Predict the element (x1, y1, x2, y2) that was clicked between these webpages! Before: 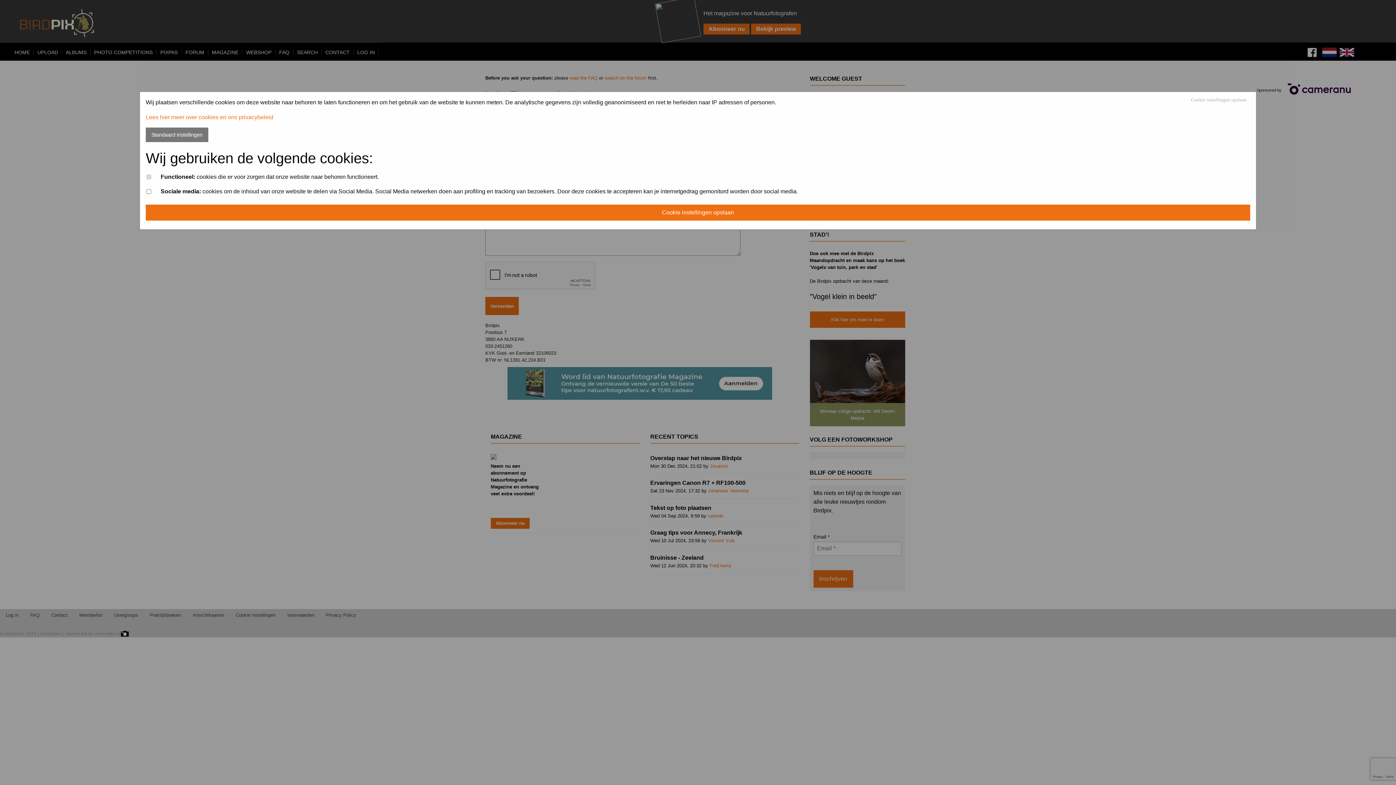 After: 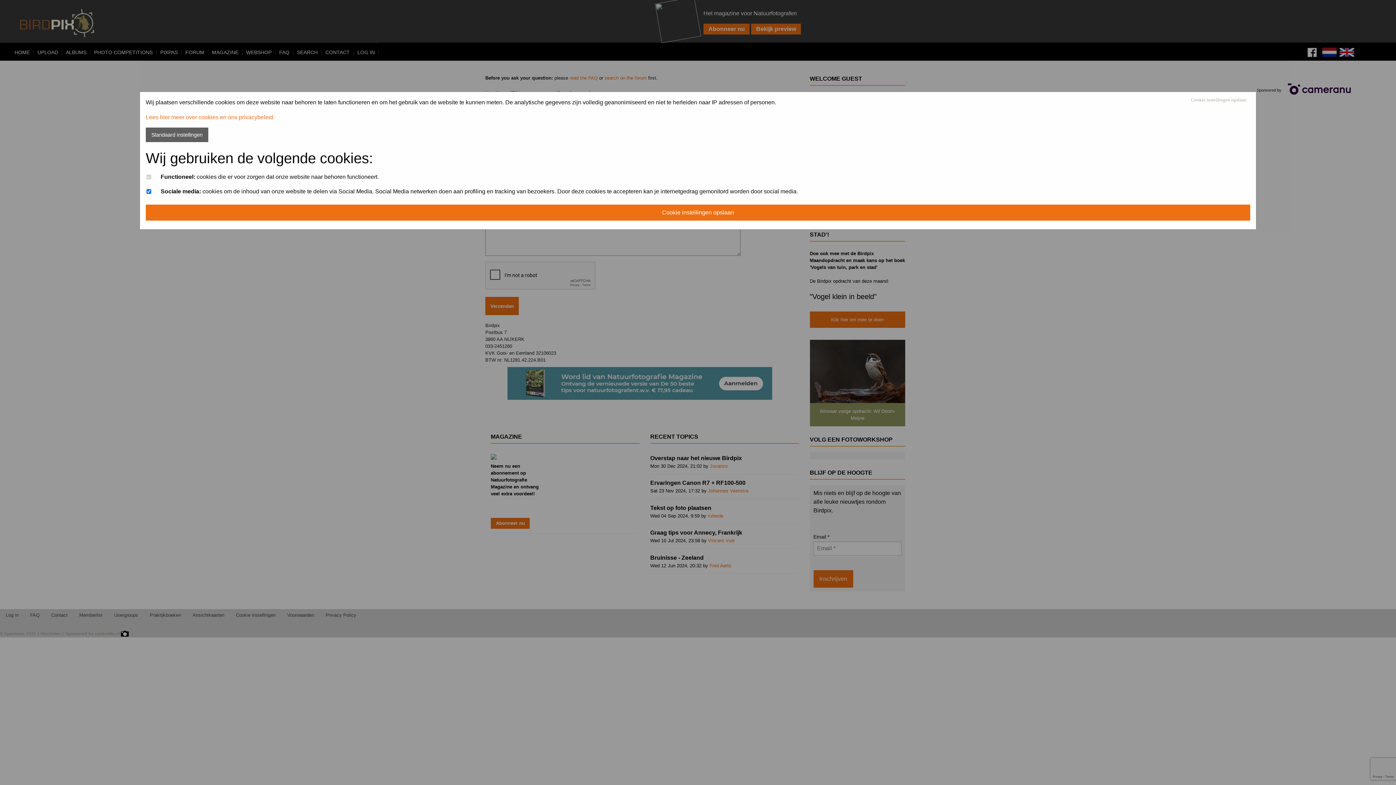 Action: bbox: (145, 127, 208, 142) label: Standaard instellingen